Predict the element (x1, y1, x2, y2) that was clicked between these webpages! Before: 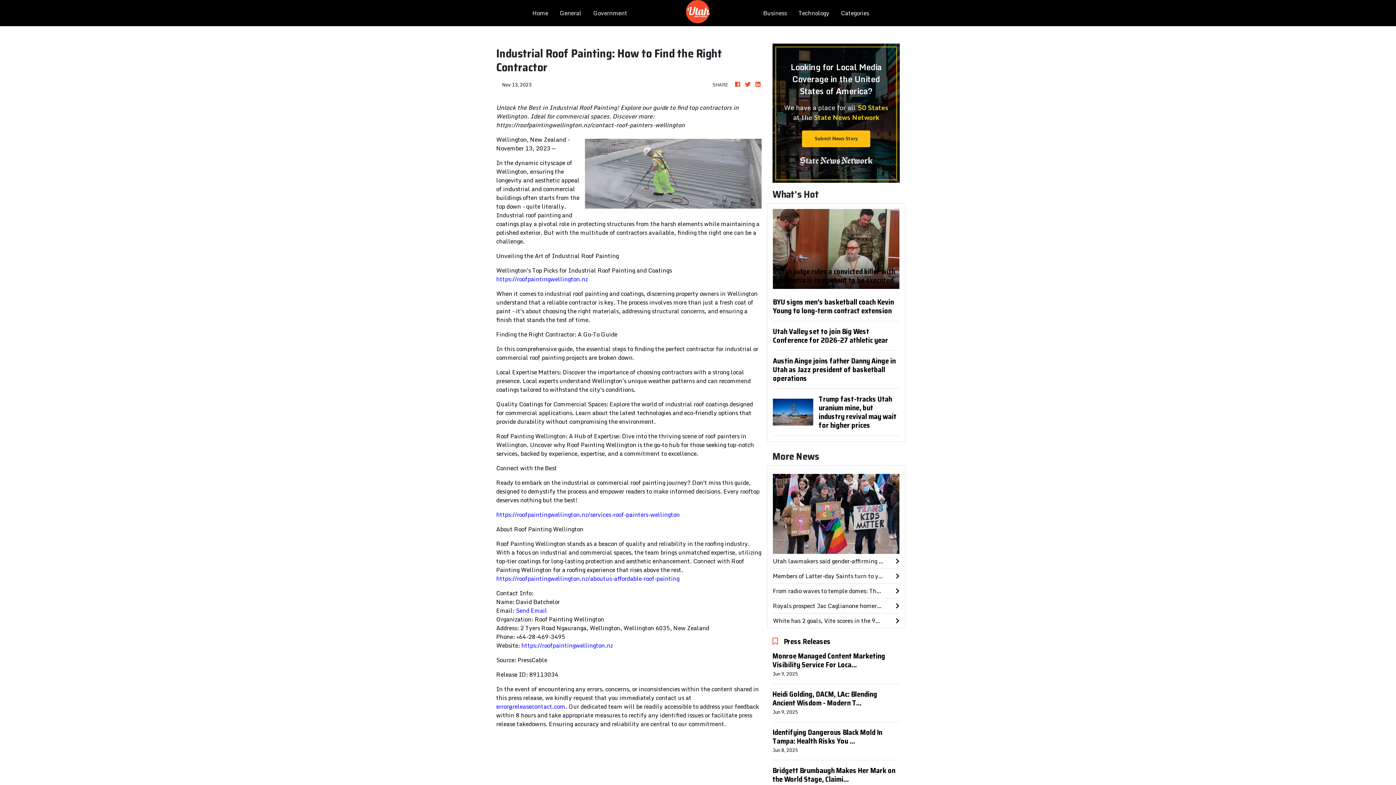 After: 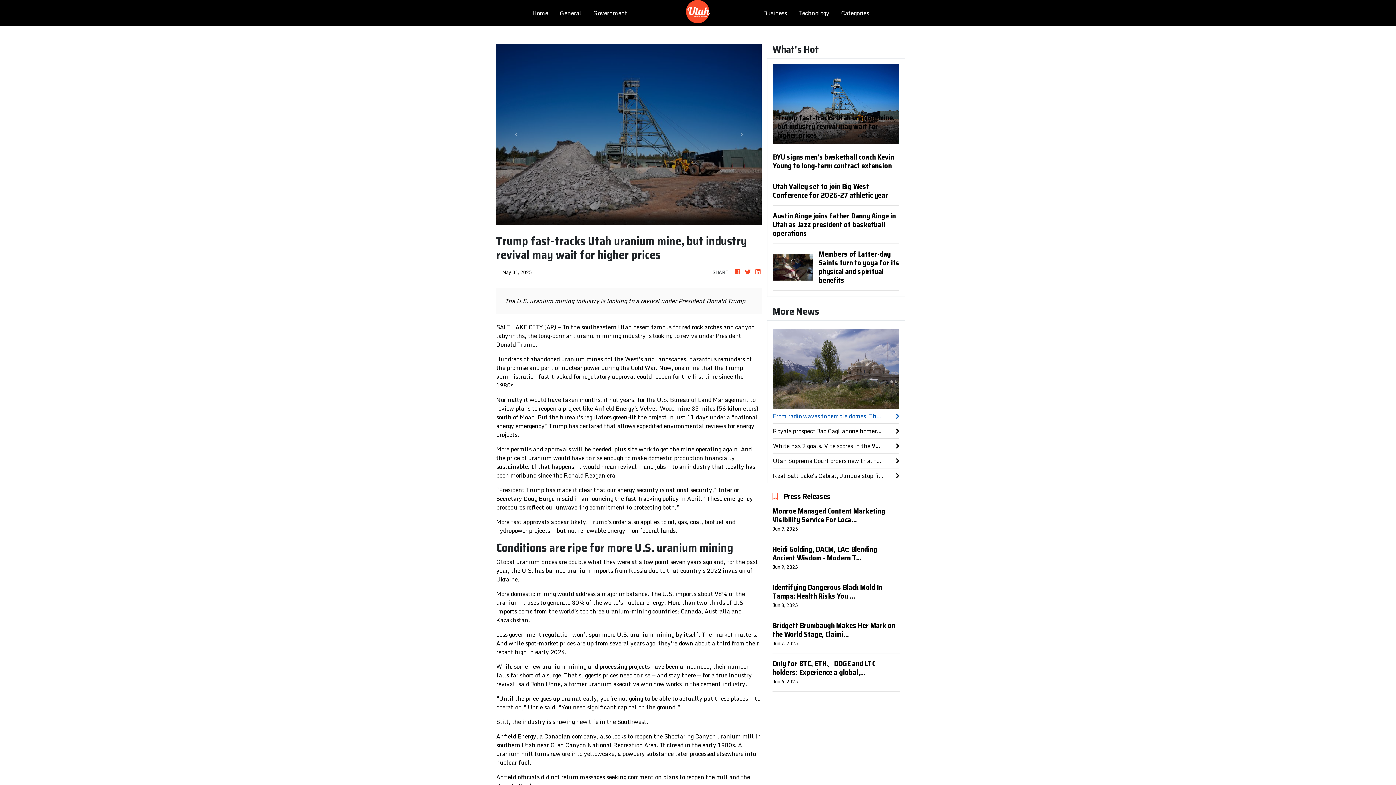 Action: label: Trump fast-tracks Utah uranium mine, but industry revival may wait for higher prices bbox: (818, 394, 899, 429)